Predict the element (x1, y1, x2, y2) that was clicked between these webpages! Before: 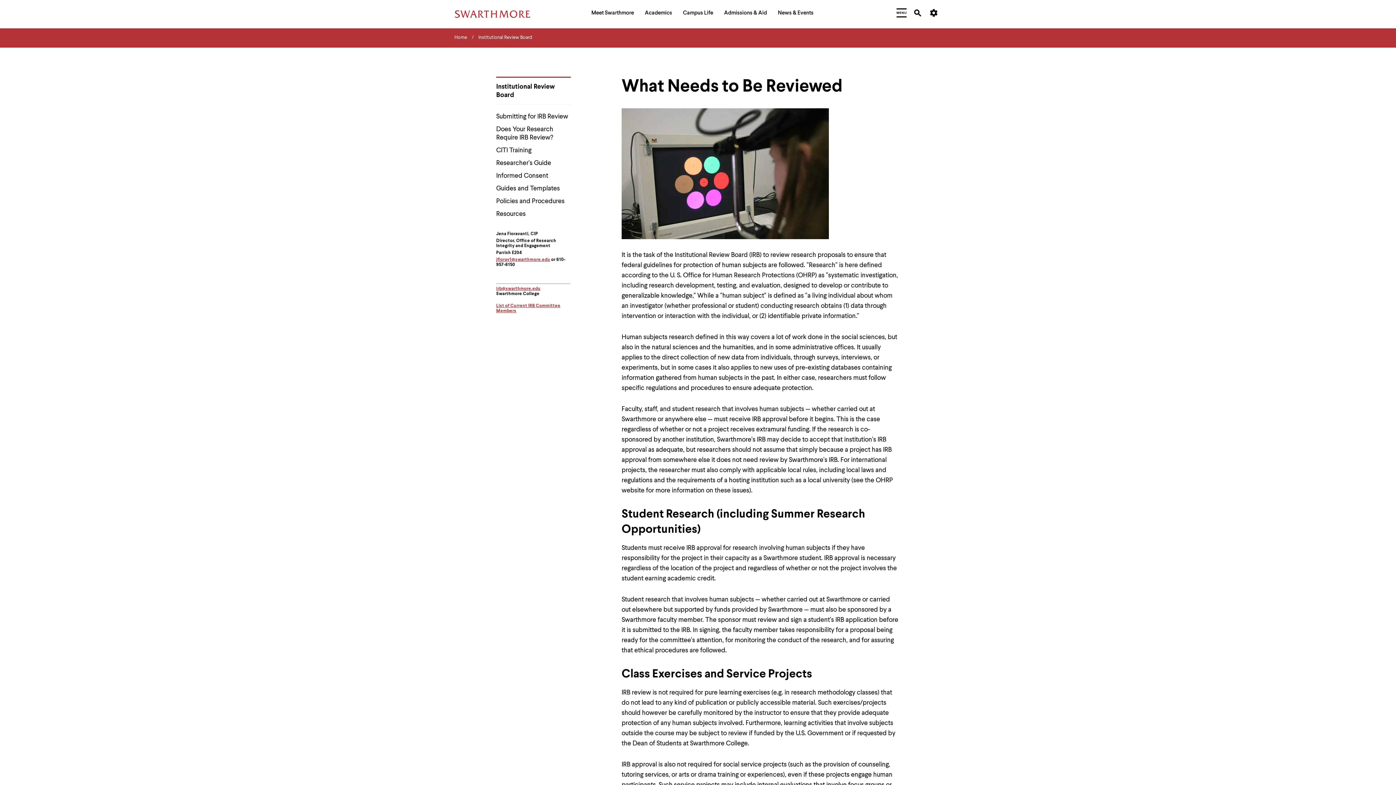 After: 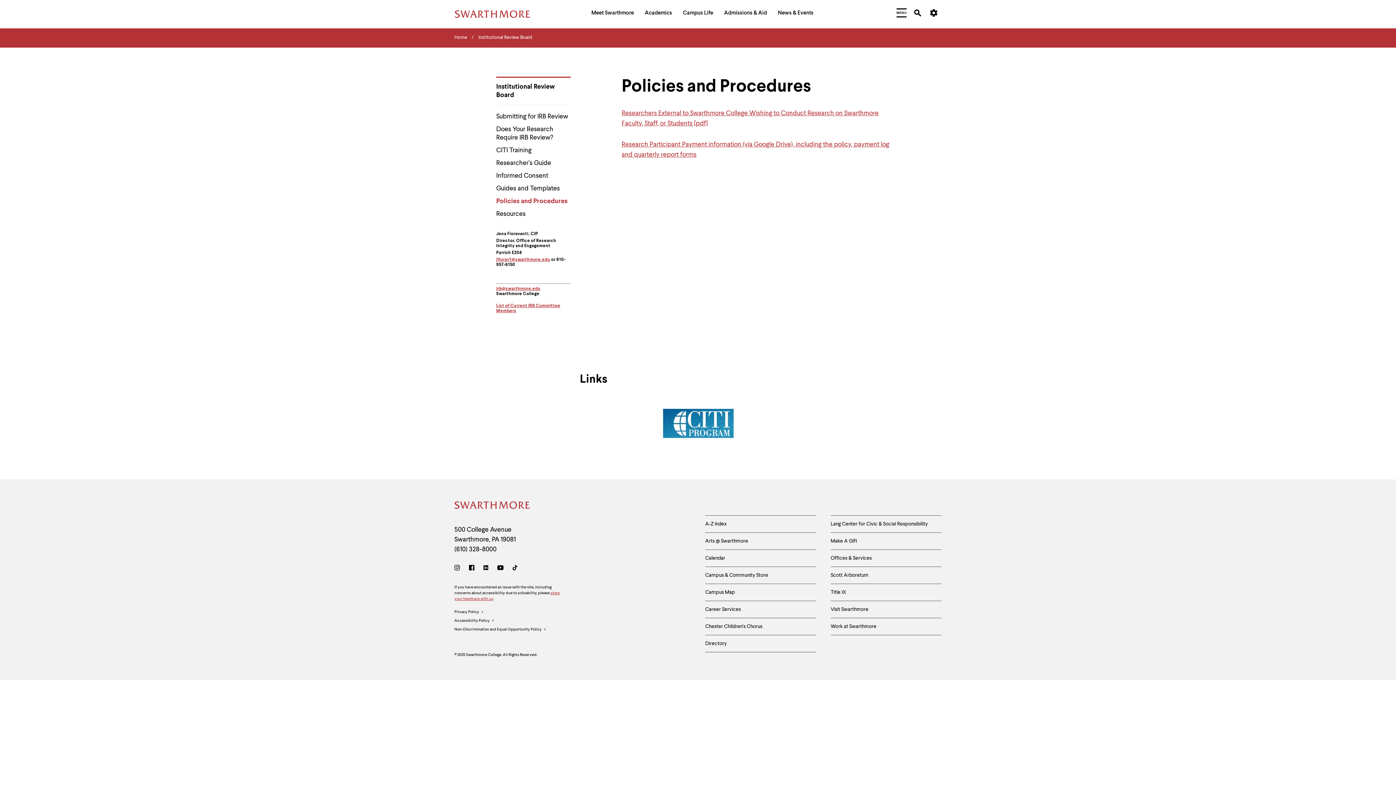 Action: bbox: (496, 197, 570, 205) label: Policies and Procedures